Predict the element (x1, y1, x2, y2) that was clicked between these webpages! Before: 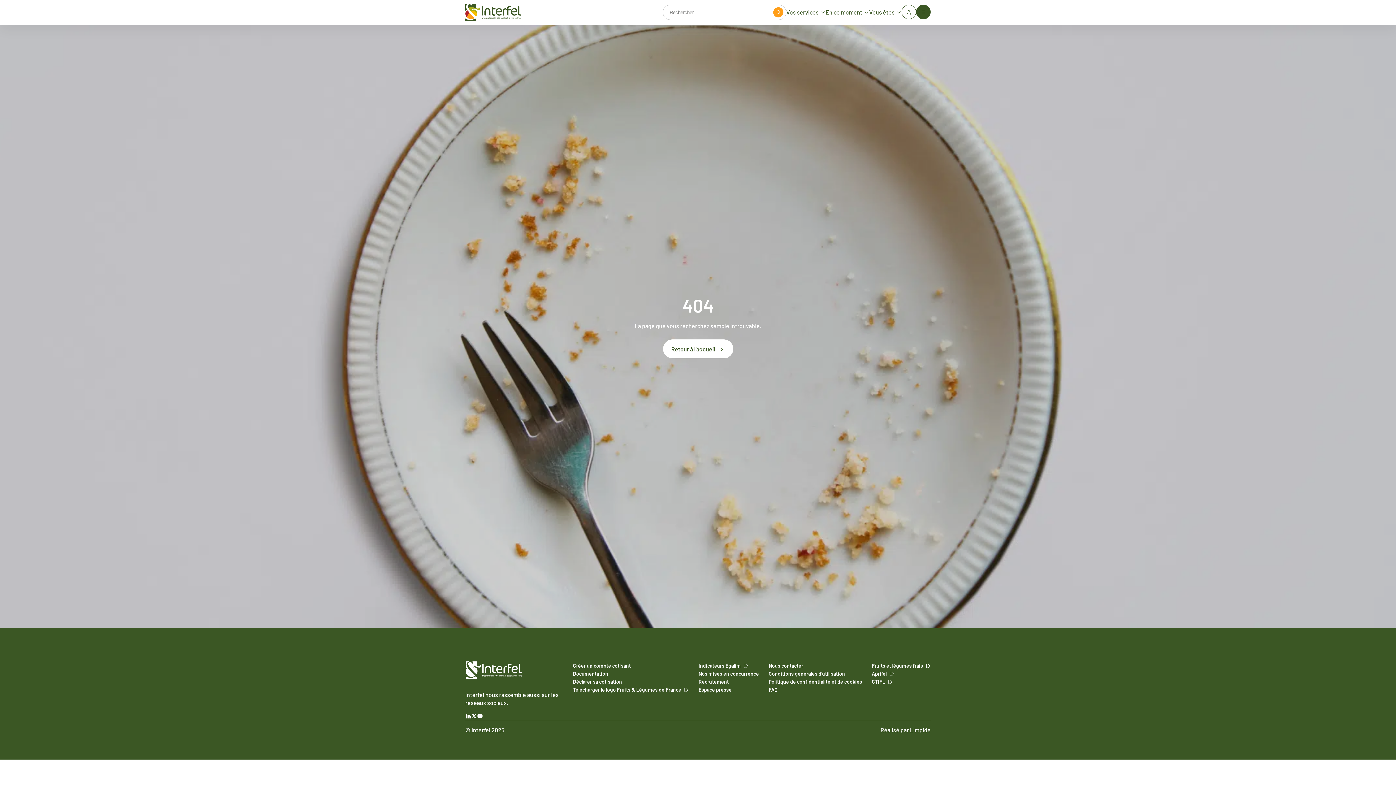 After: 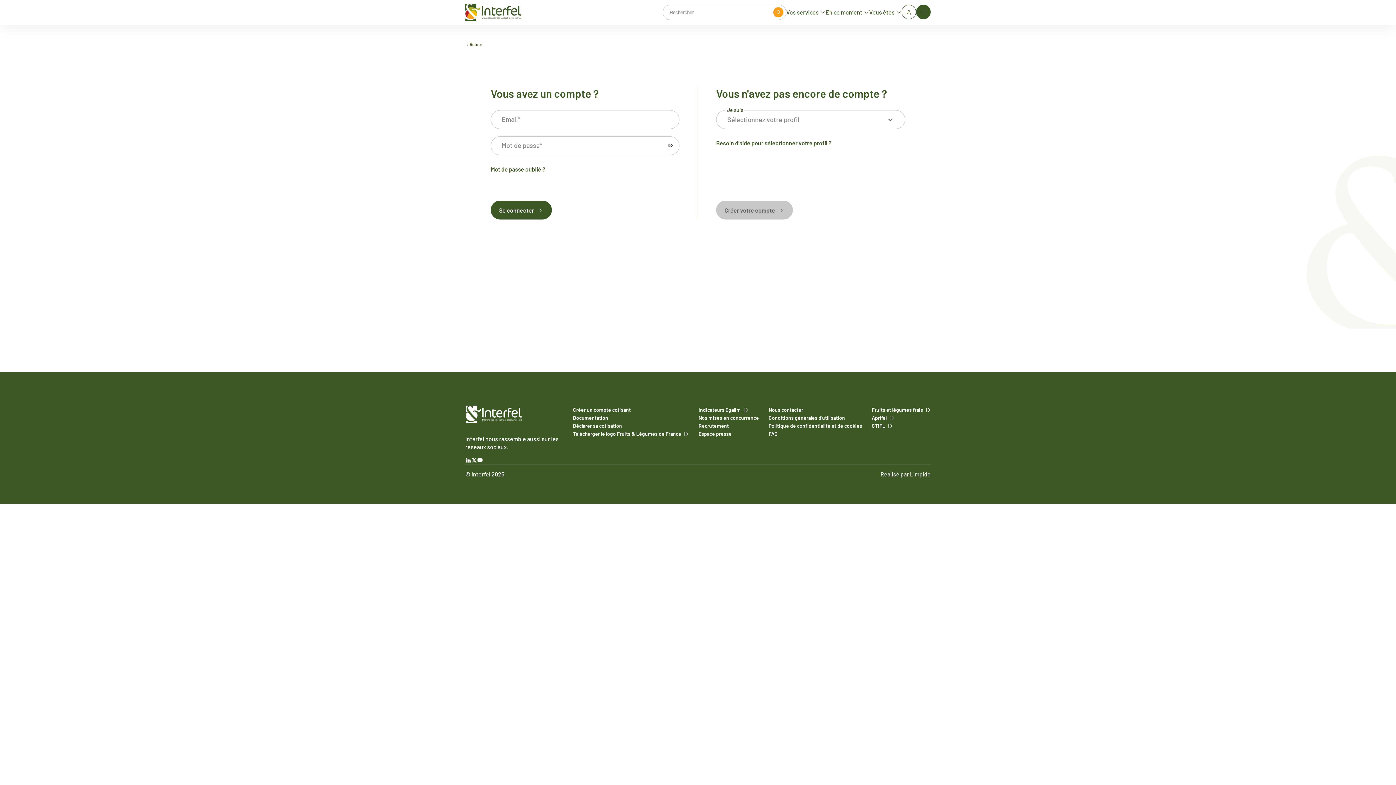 Action: bbox: (573, 663, 630, 668) label: Créer un compte cotisant